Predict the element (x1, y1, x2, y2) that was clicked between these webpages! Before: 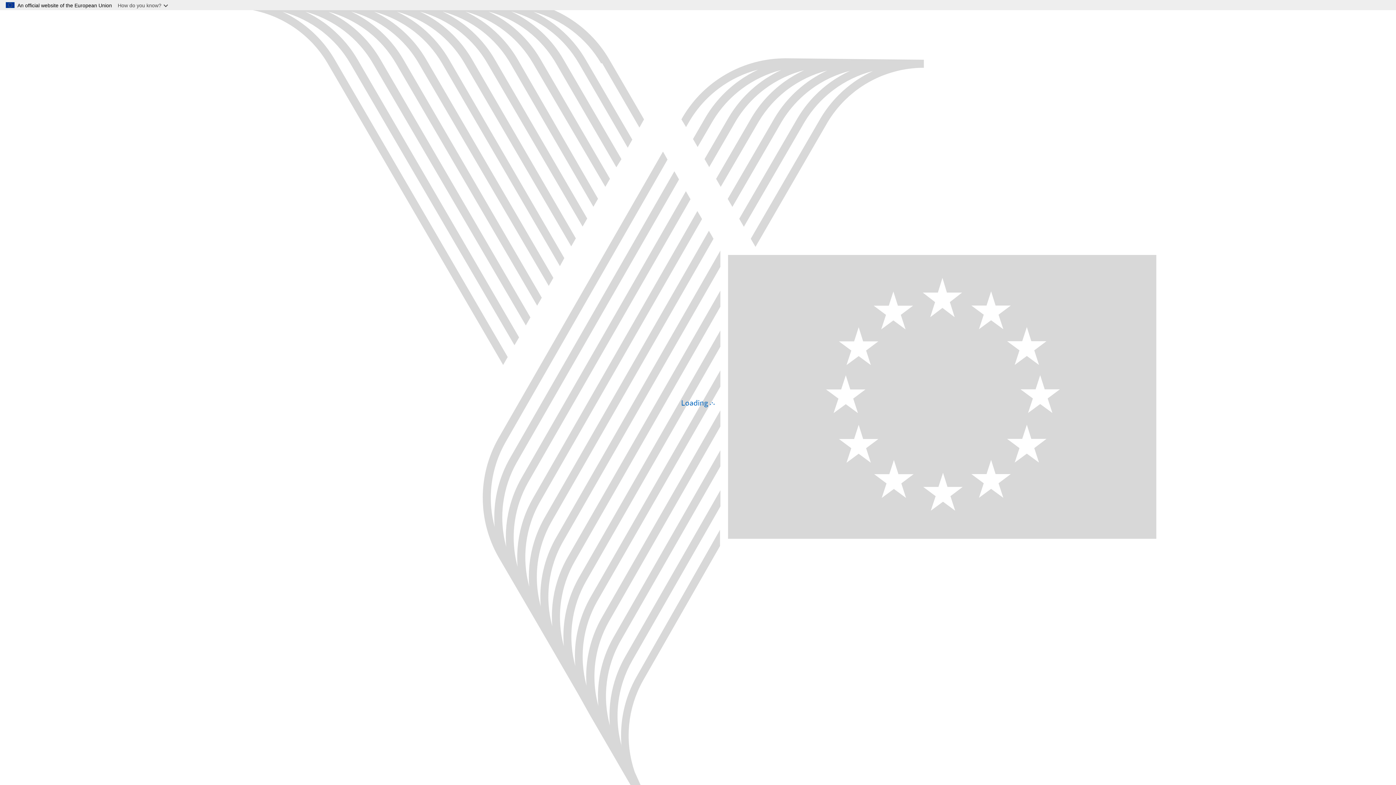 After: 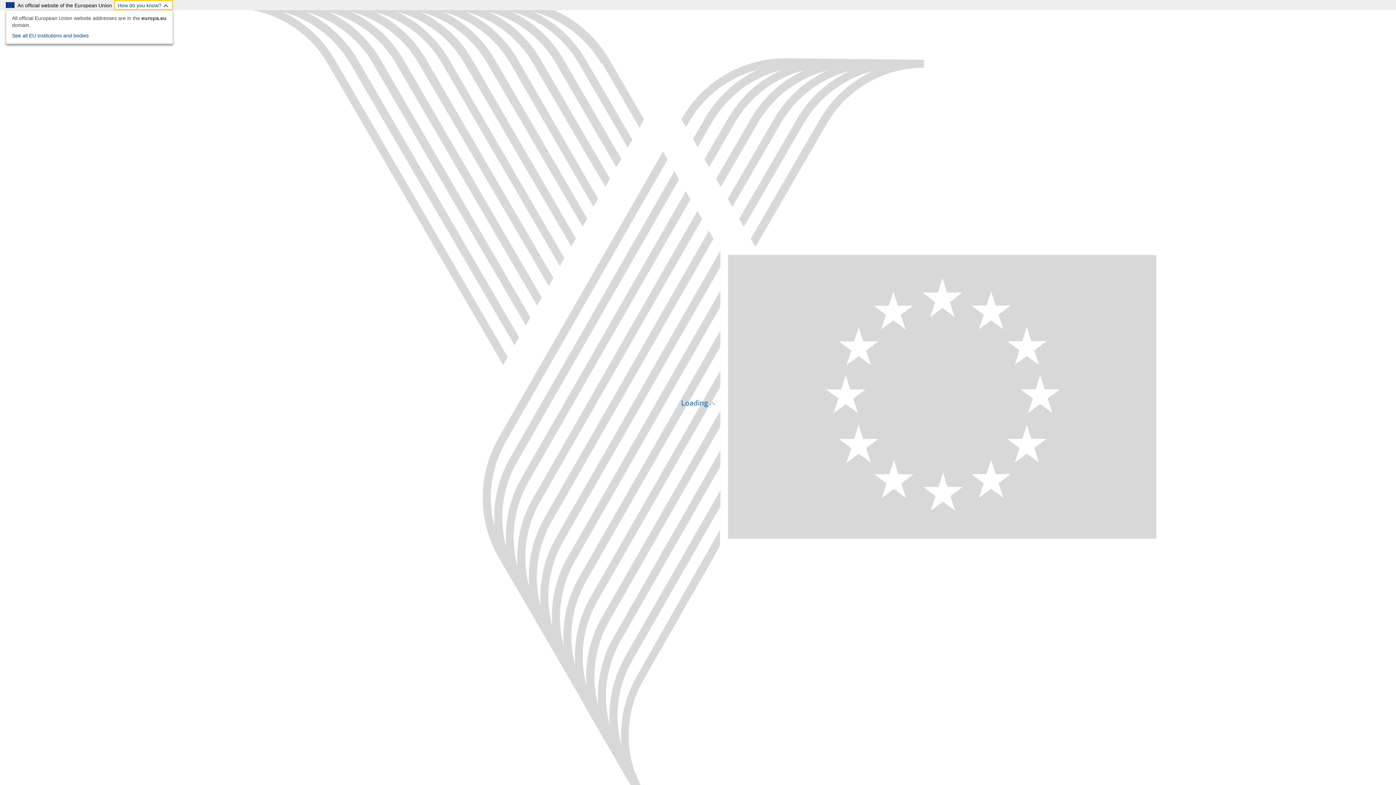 Action: bbox: (114, 0, 173, 10) label: How do you know?